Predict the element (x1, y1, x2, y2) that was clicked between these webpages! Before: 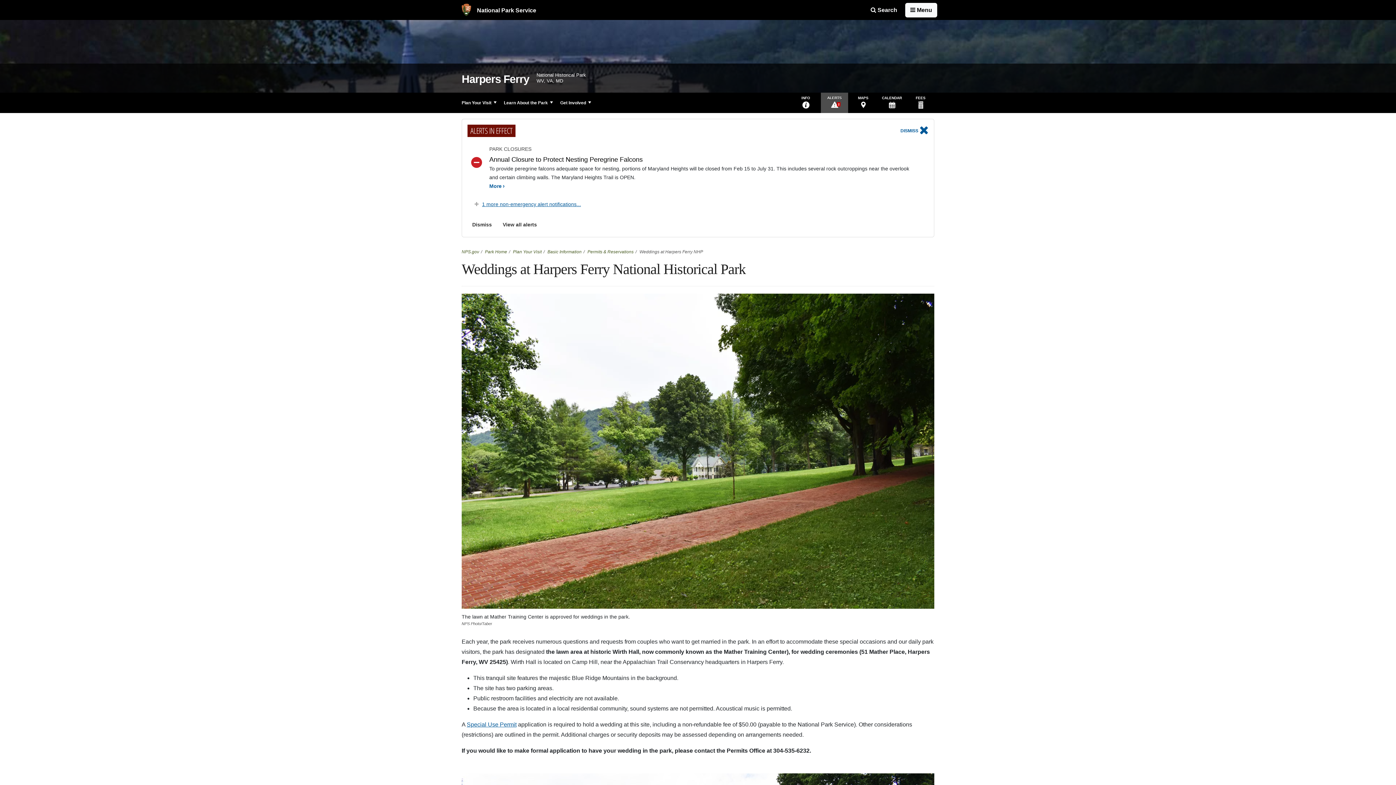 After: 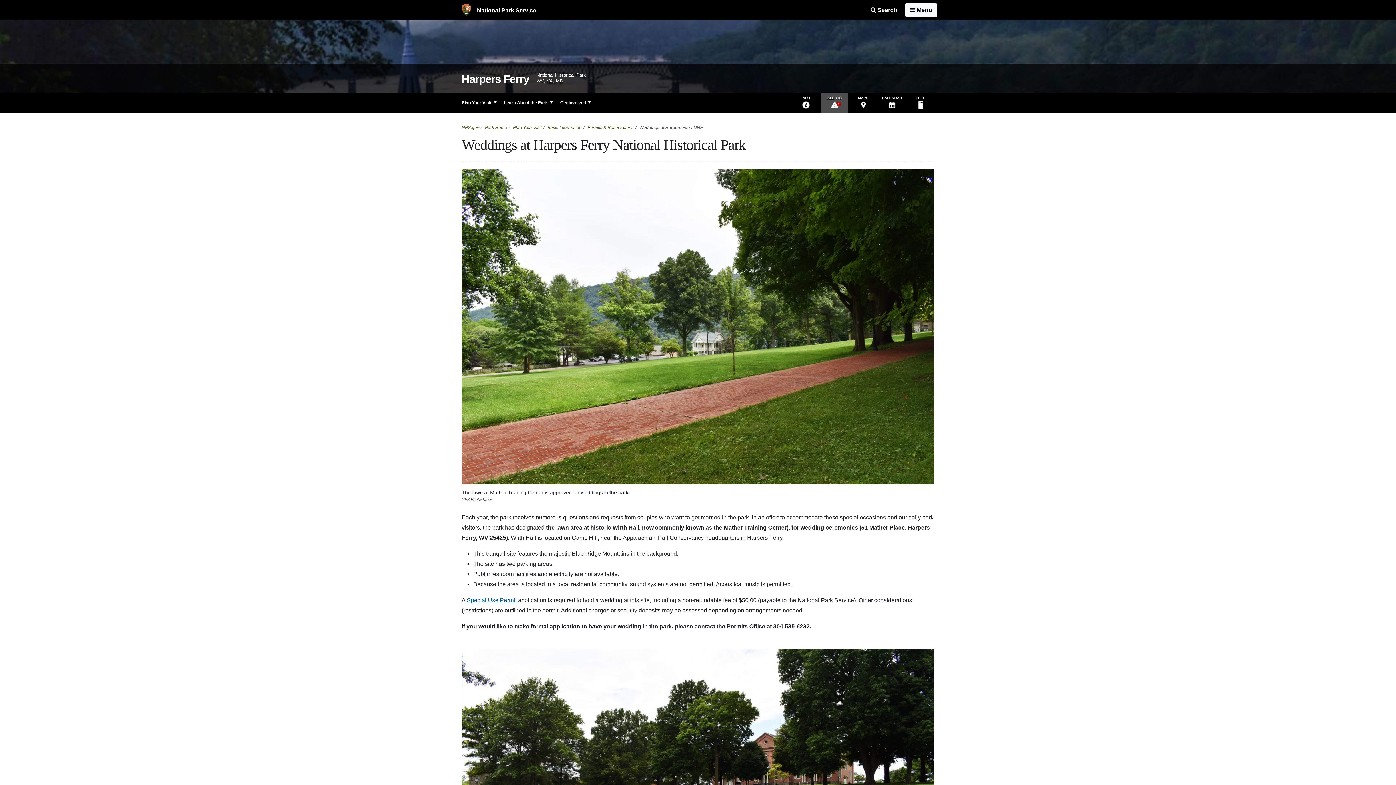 Action: label: Dismiss bbox: (900, 126, 928, 136)